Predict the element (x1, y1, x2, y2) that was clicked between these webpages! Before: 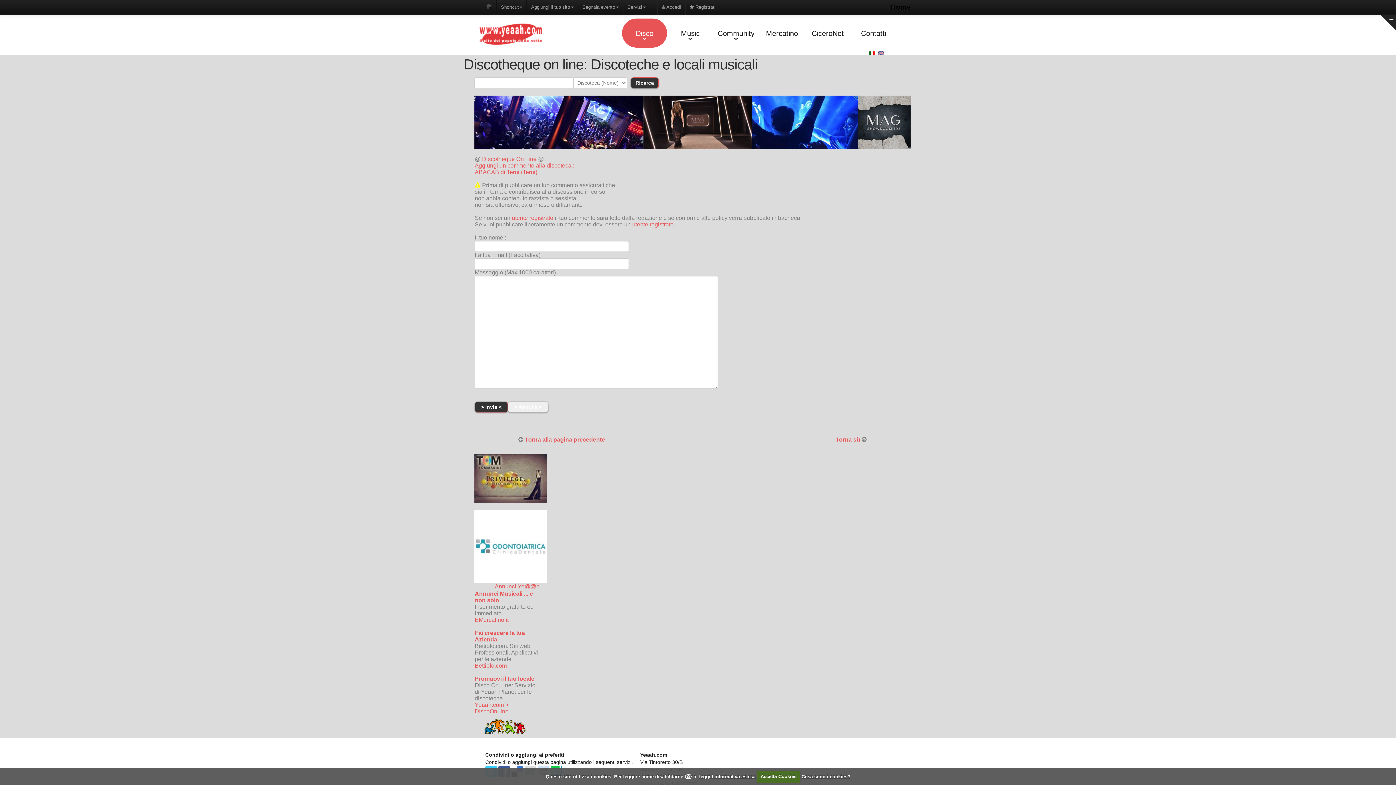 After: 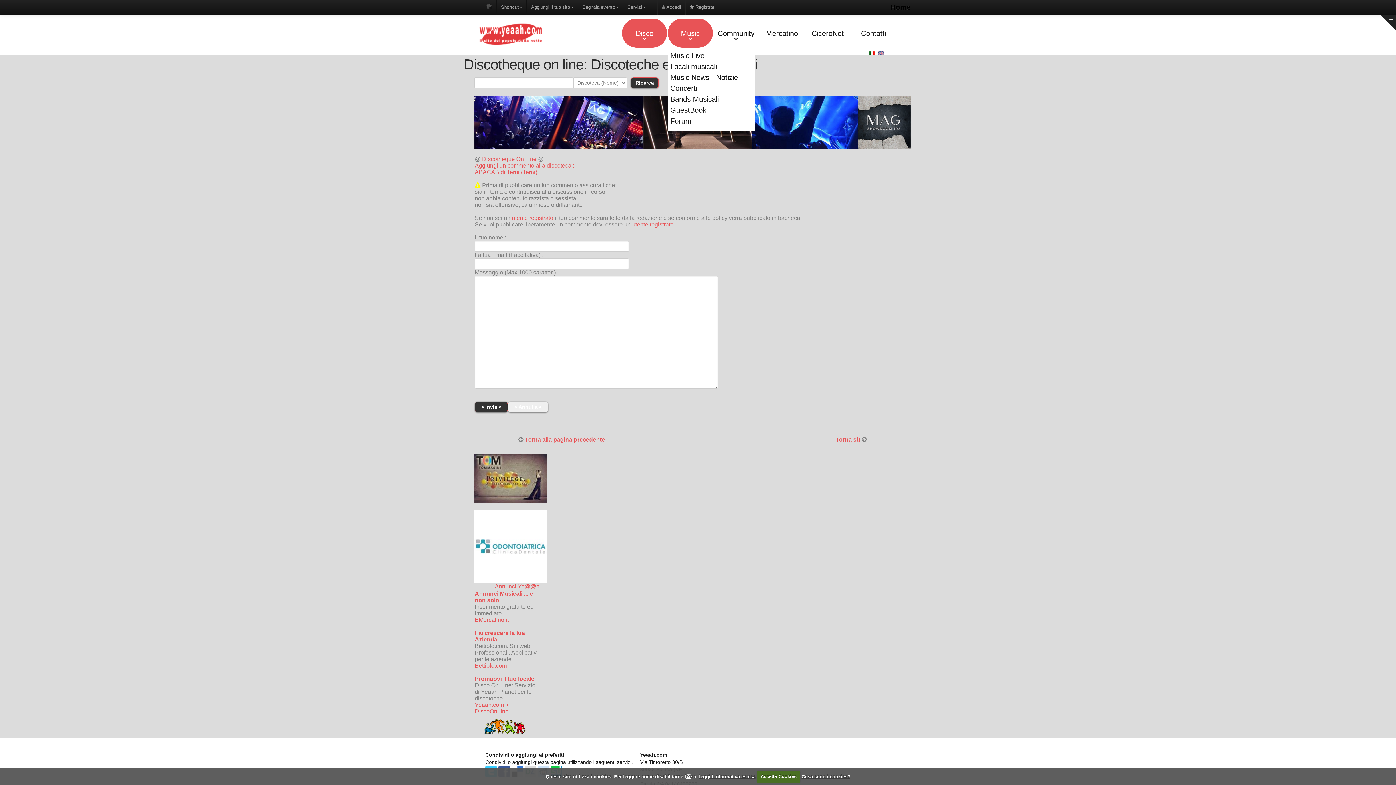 Action: label: Music bbox: (668, 18, 713, 47)